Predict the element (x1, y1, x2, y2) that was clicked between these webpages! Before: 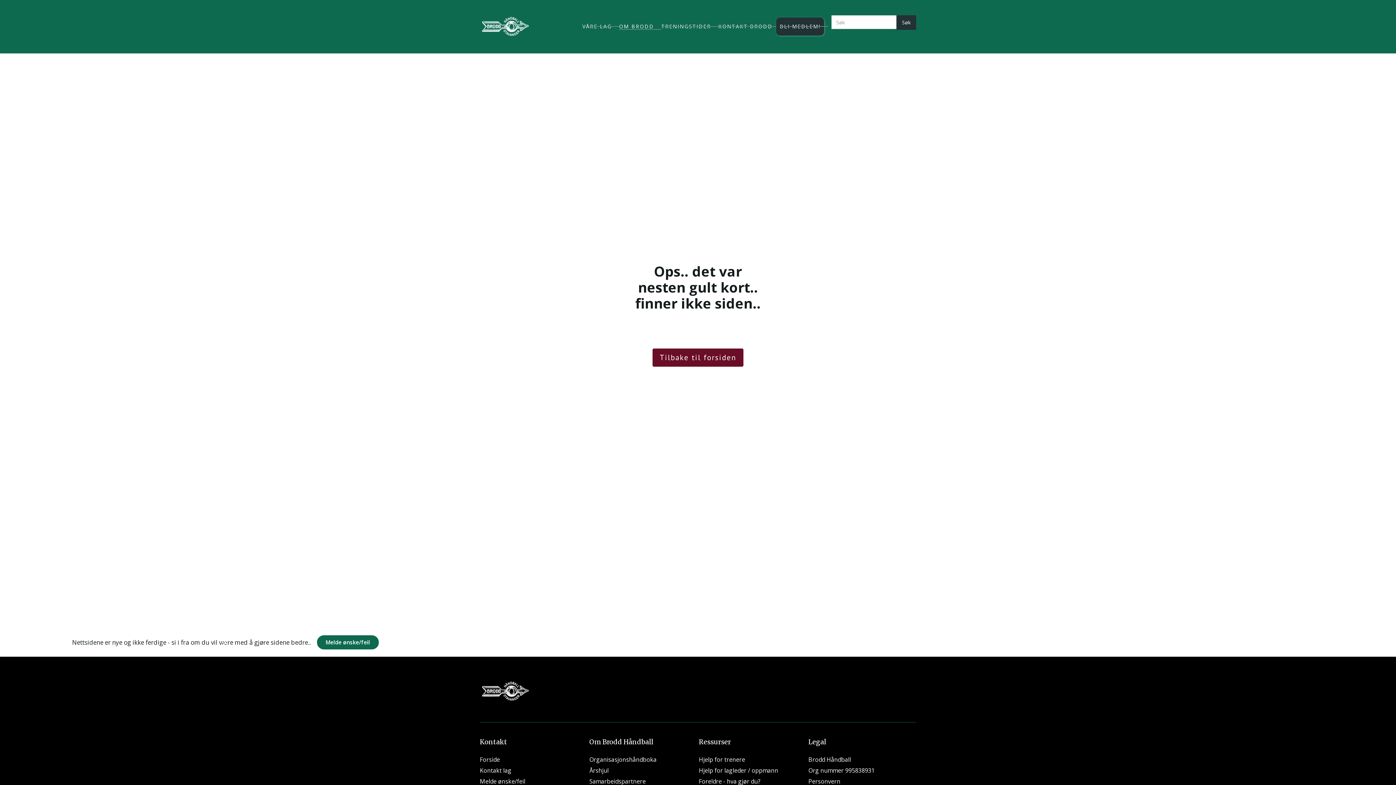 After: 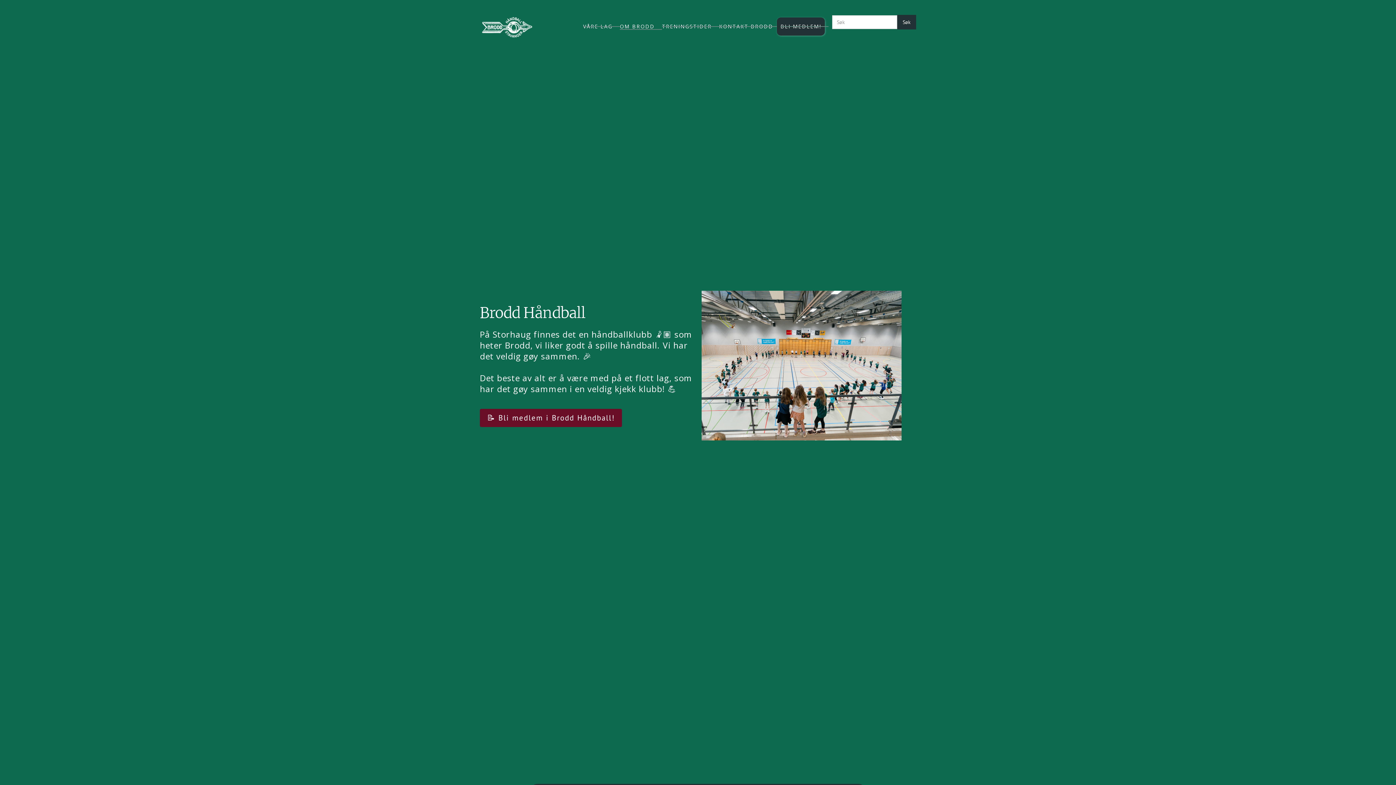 Action: label: Tilbake til forsiden bbox: (652, 348, 743, 366)